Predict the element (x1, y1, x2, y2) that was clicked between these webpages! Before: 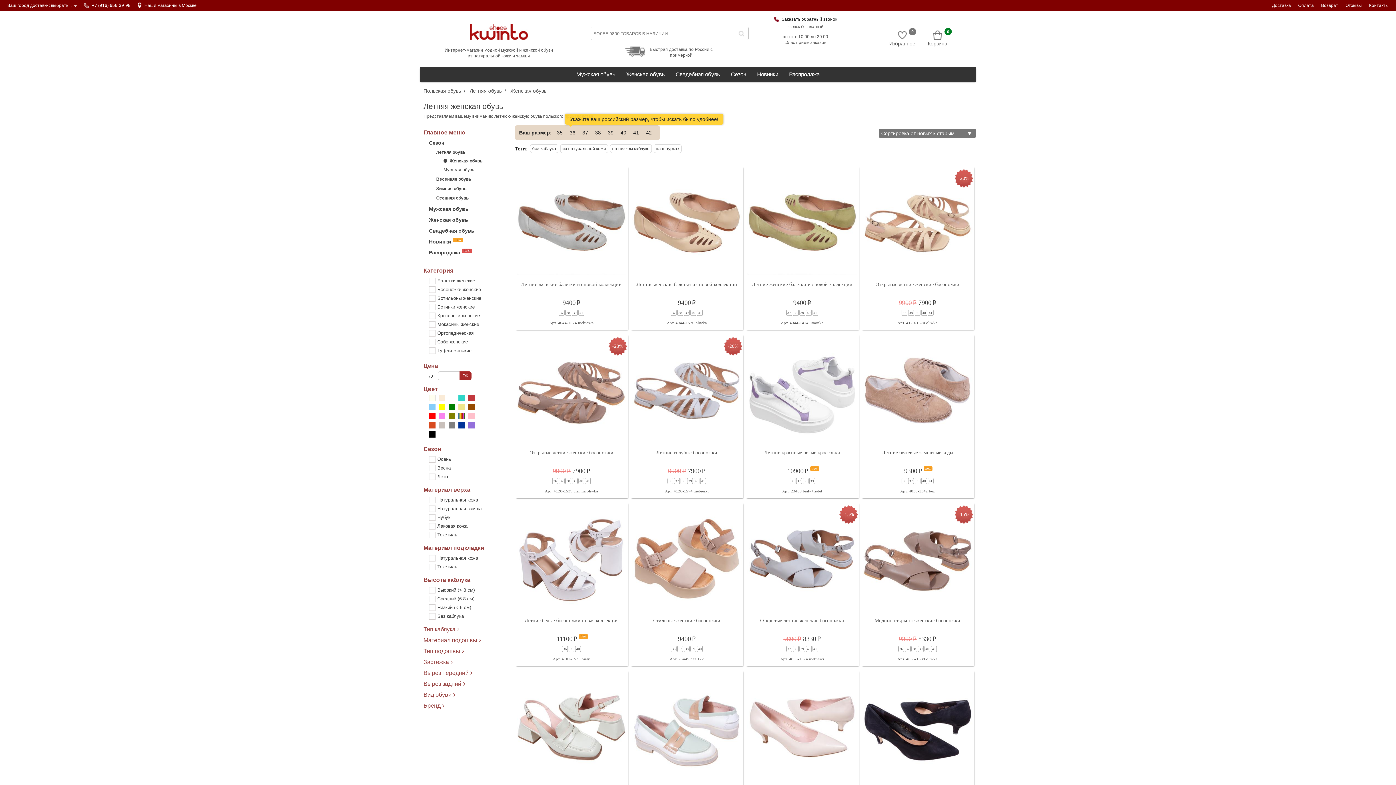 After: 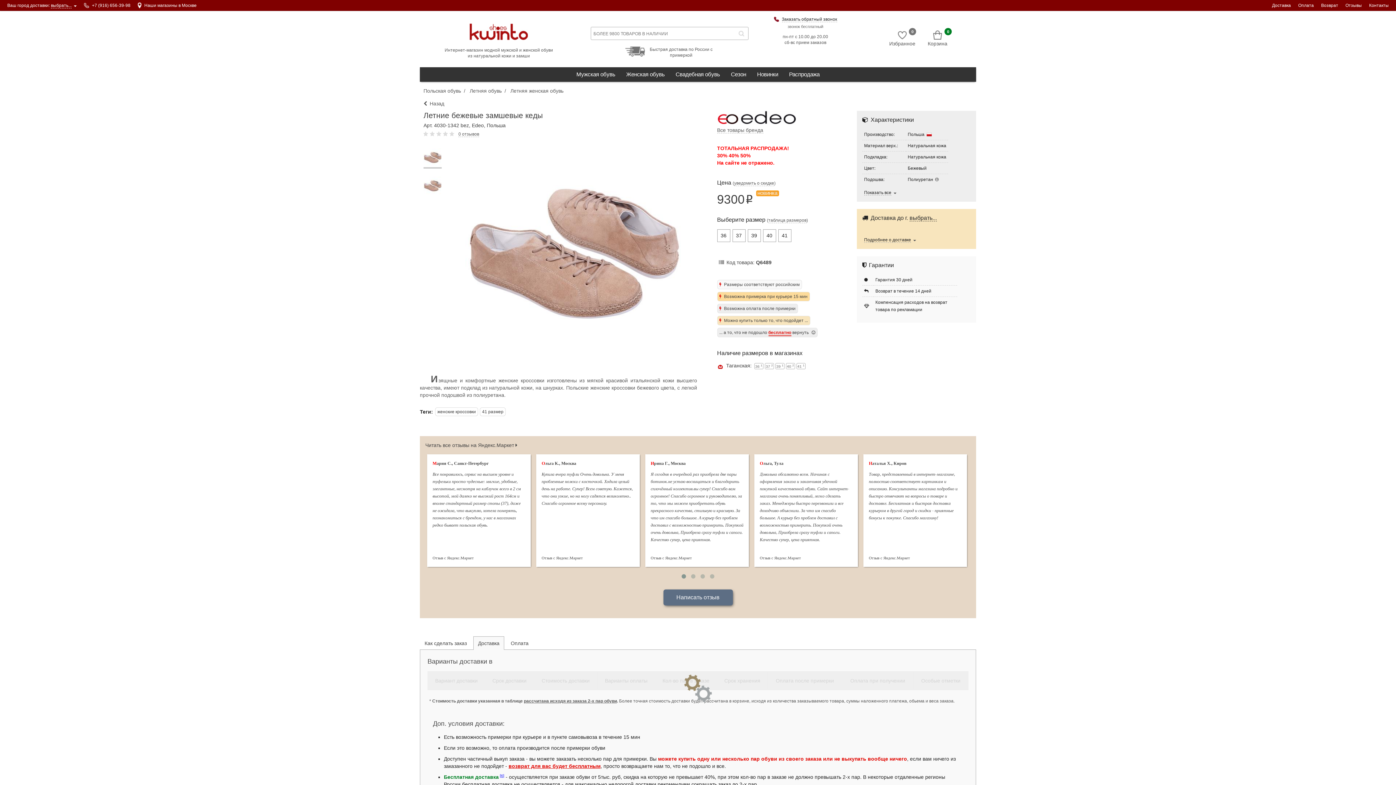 Action: bbox: (862, 333, 972, 486) label: Летние бежевые замшевые кеды
9300onew
3637394041